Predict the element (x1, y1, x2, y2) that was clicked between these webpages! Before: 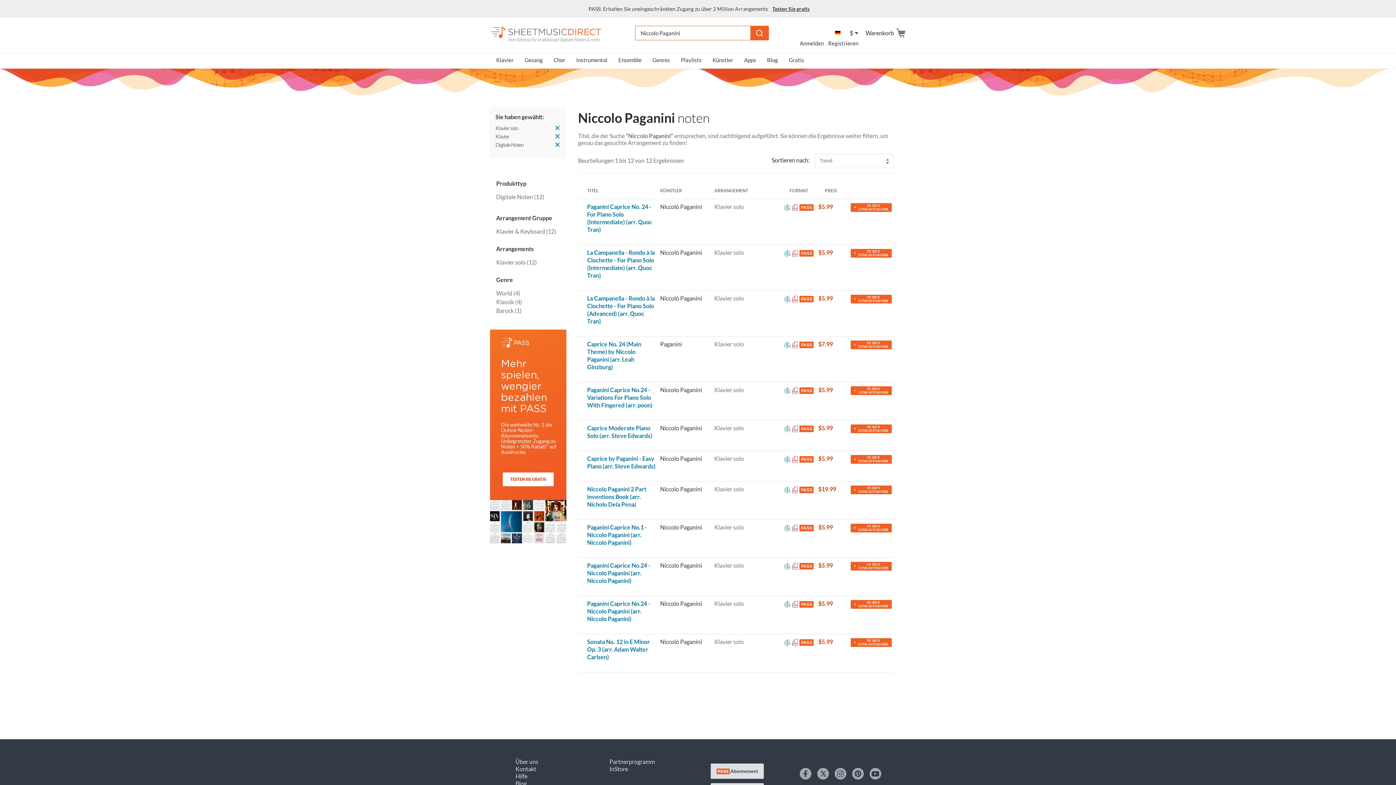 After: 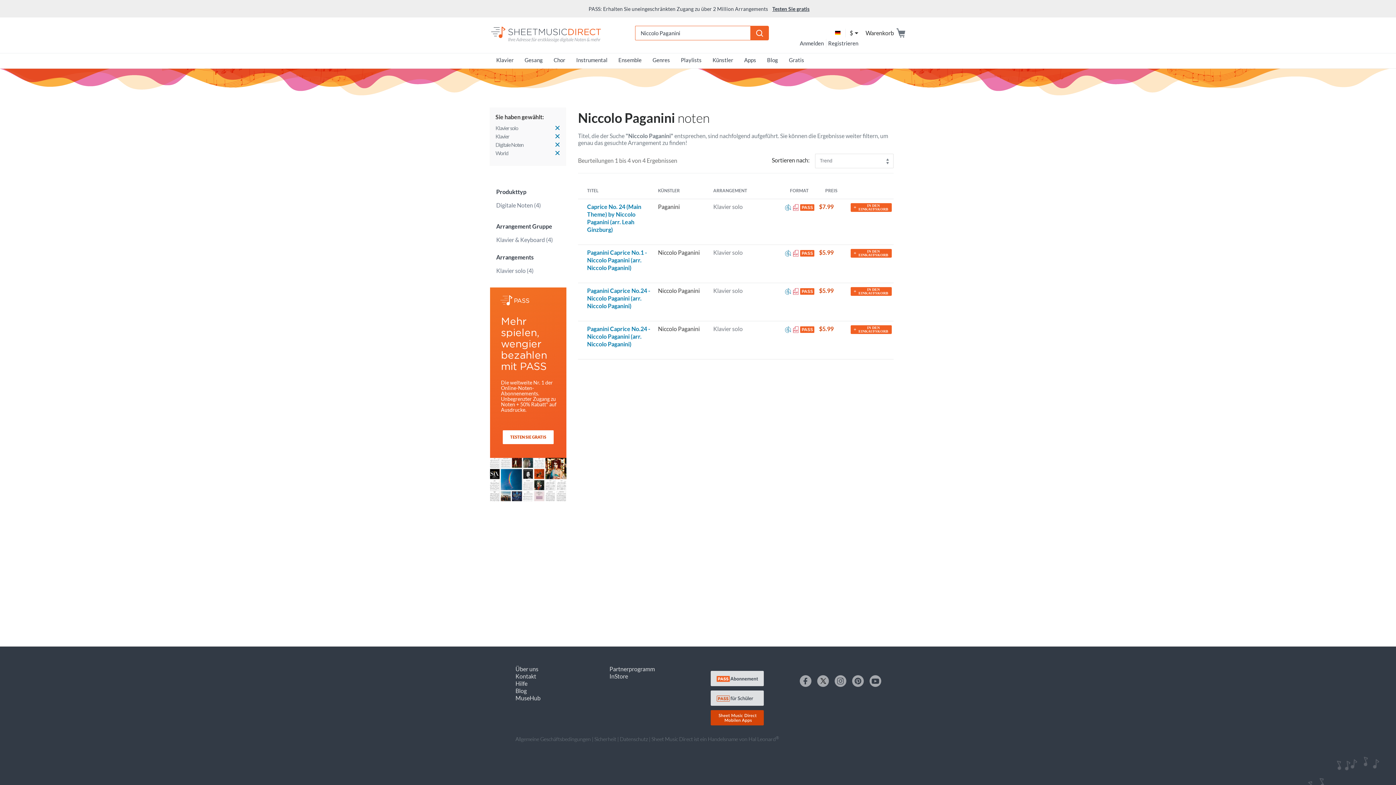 Action: bbox: (496, 289, 572, 297) label: World (4)